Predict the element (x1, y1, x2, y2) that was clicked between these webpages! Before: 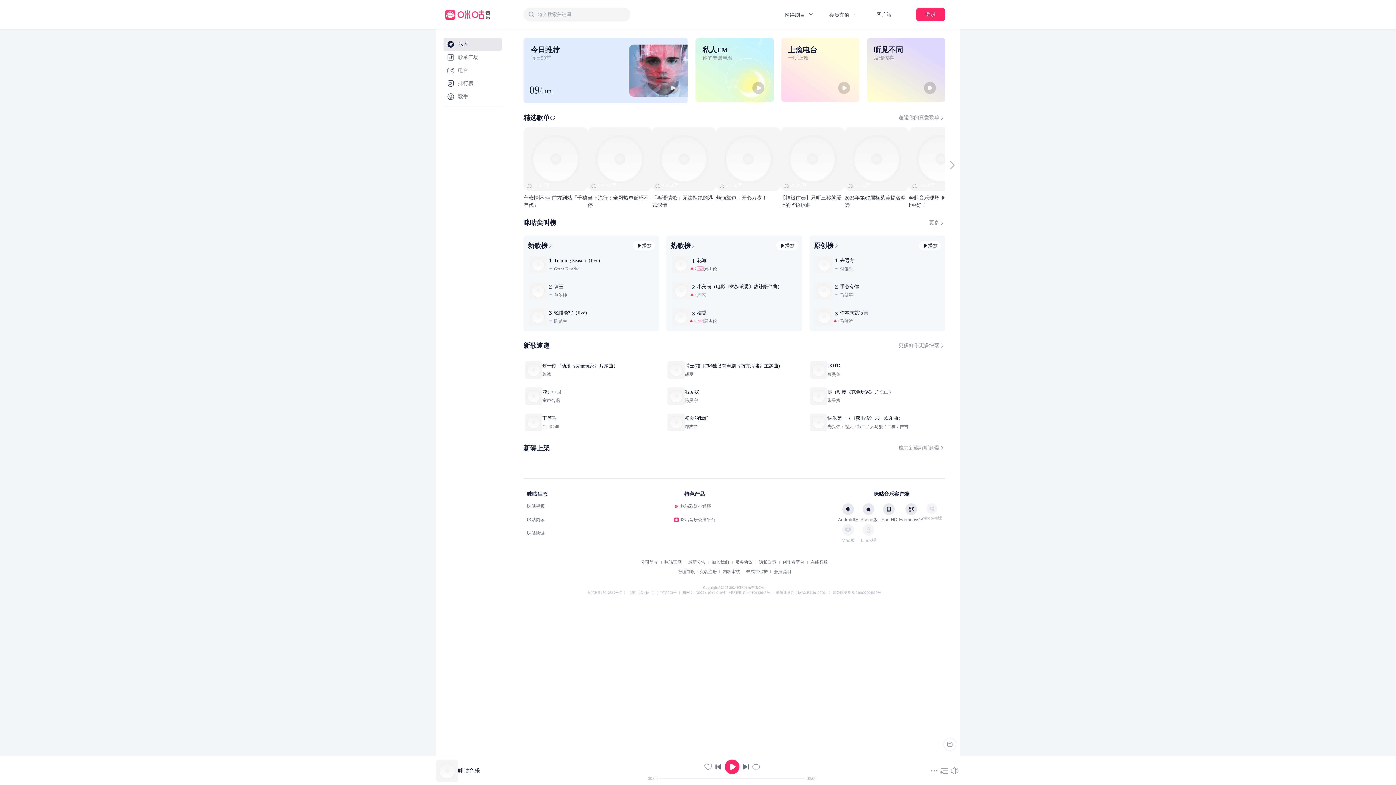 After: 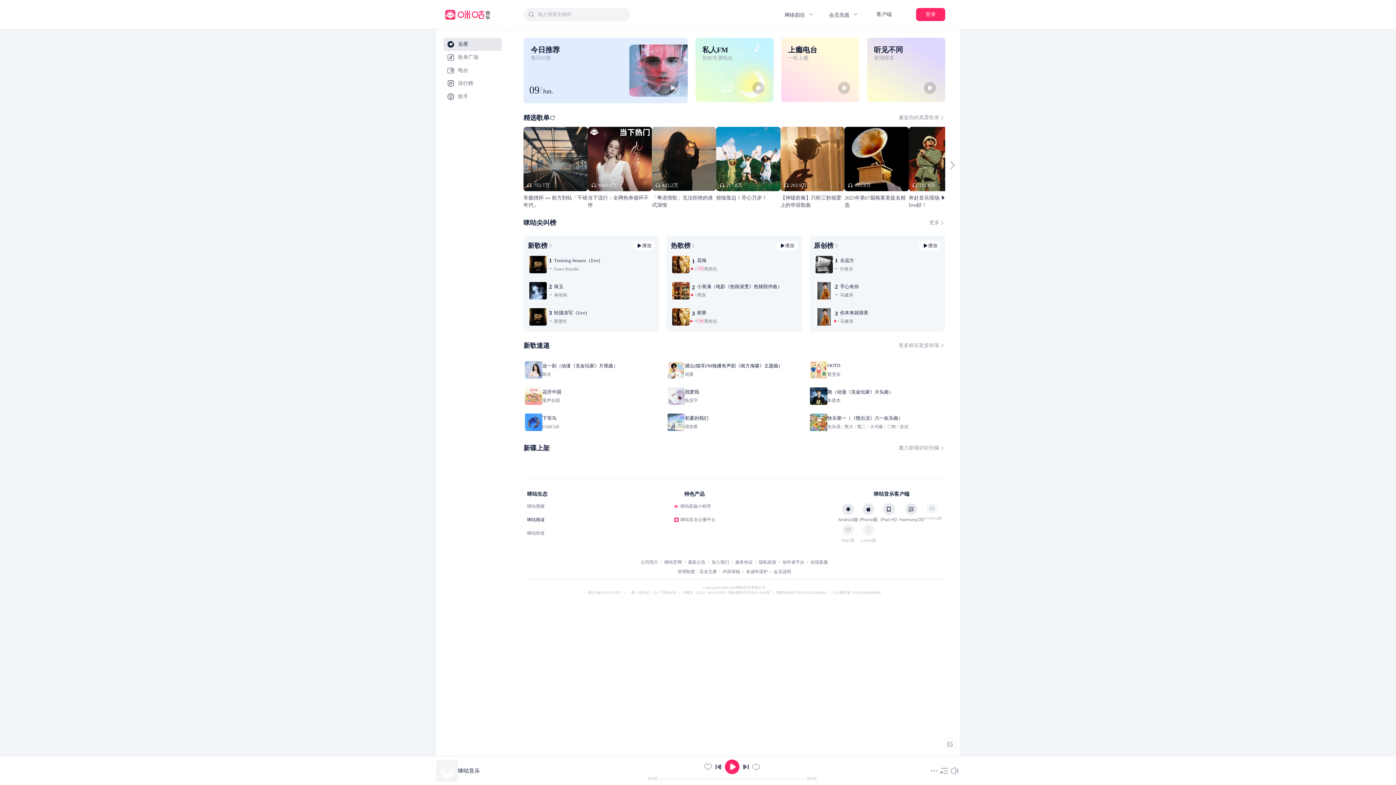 Action: label: 咪咕阅读 bbox: (527, 189, 544, 194)